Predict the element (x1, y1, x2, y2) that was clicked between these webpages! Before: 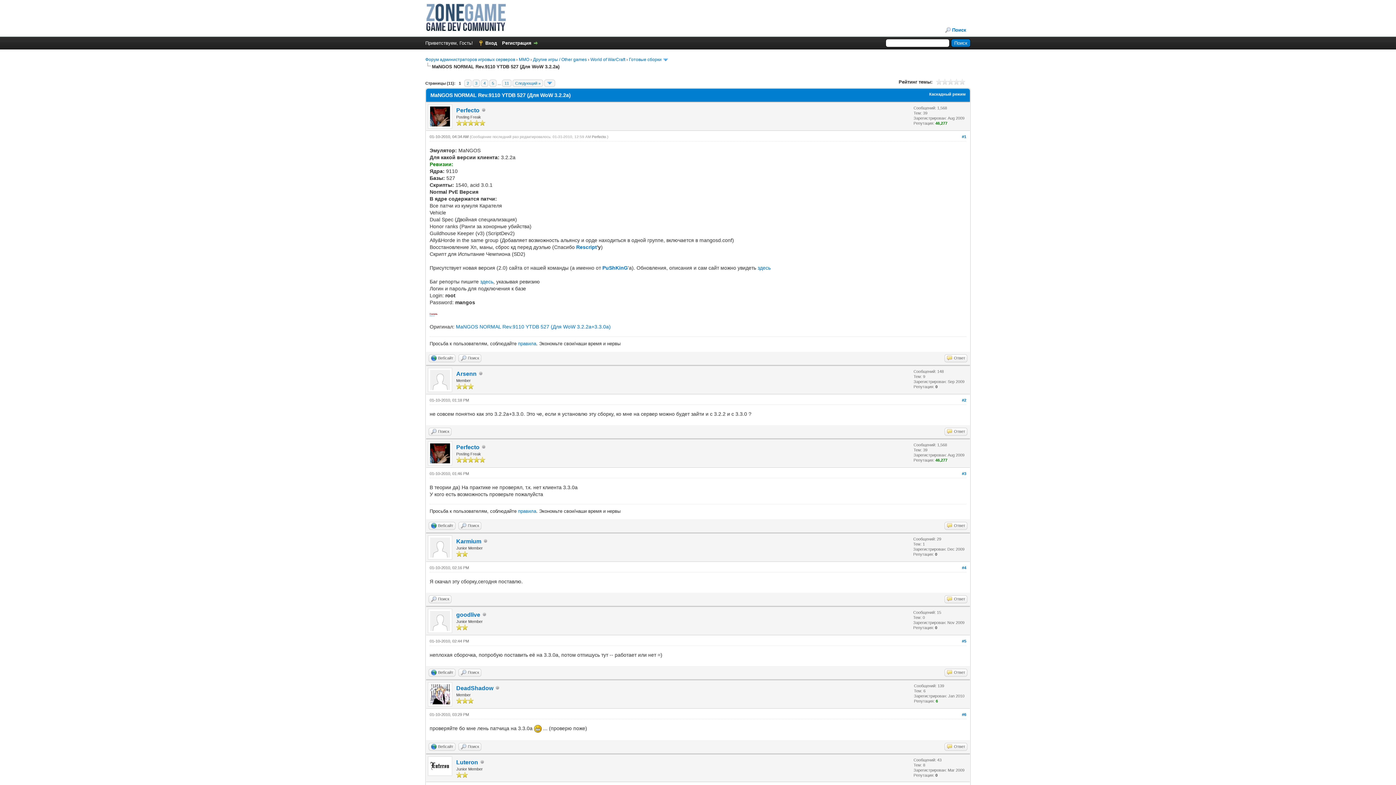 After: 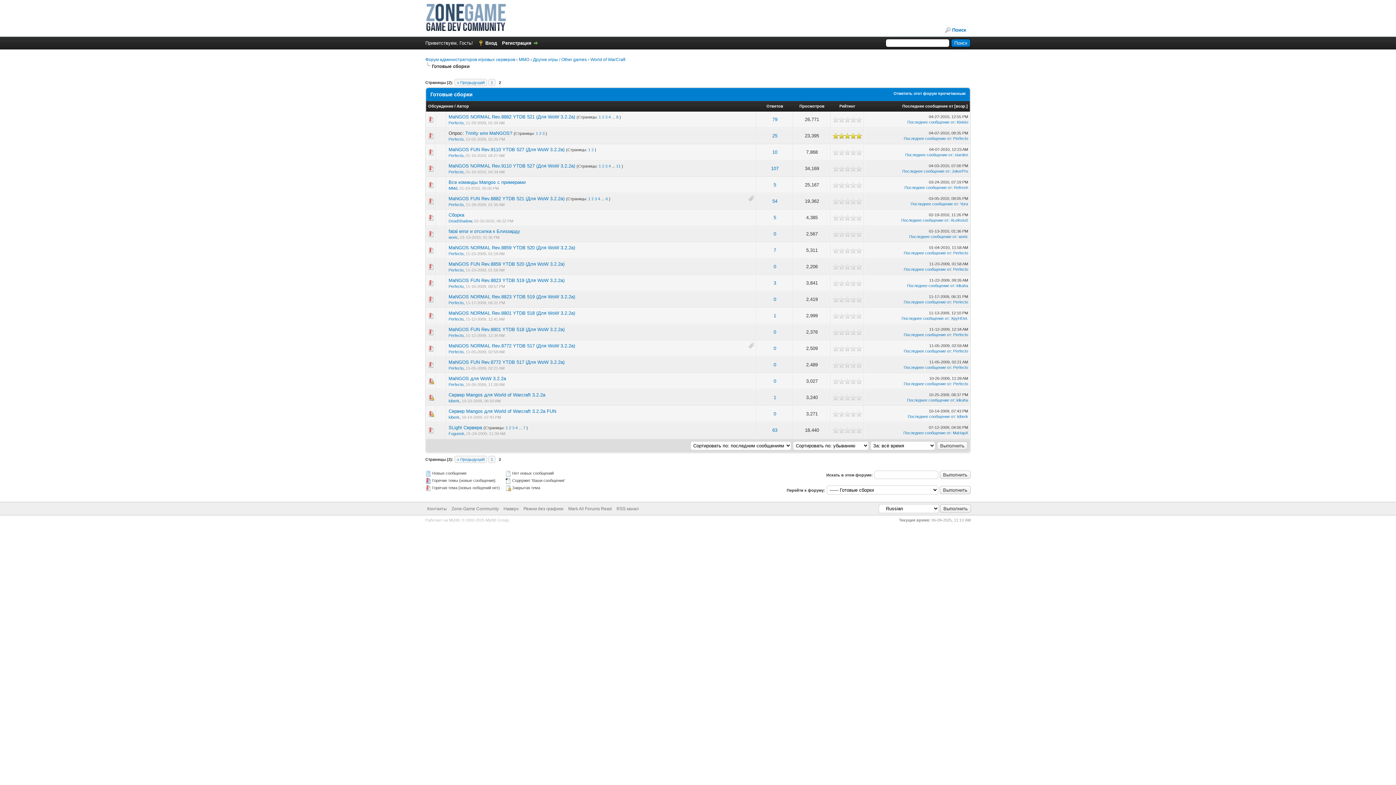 Action: bbox: (629, 57, 661, 62) label: Готовые сборки